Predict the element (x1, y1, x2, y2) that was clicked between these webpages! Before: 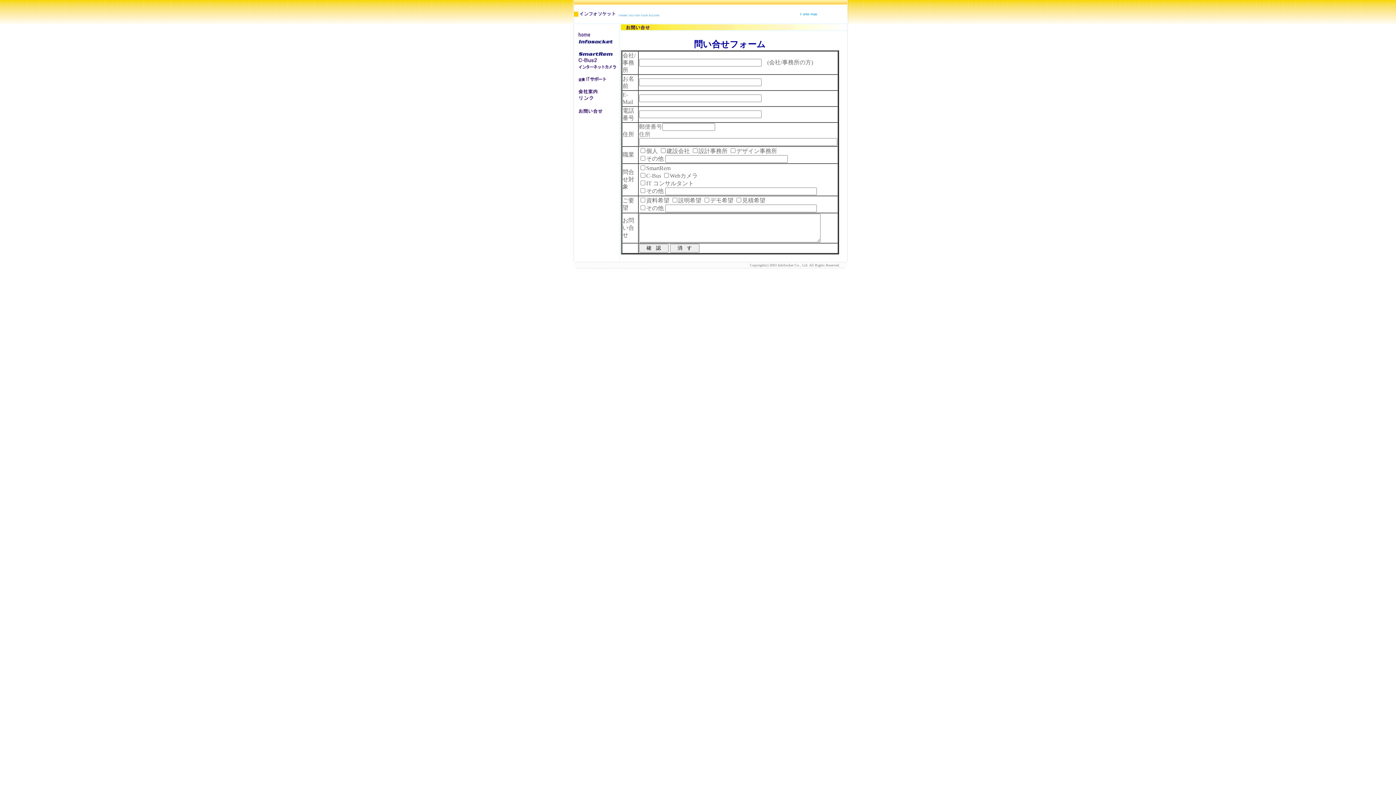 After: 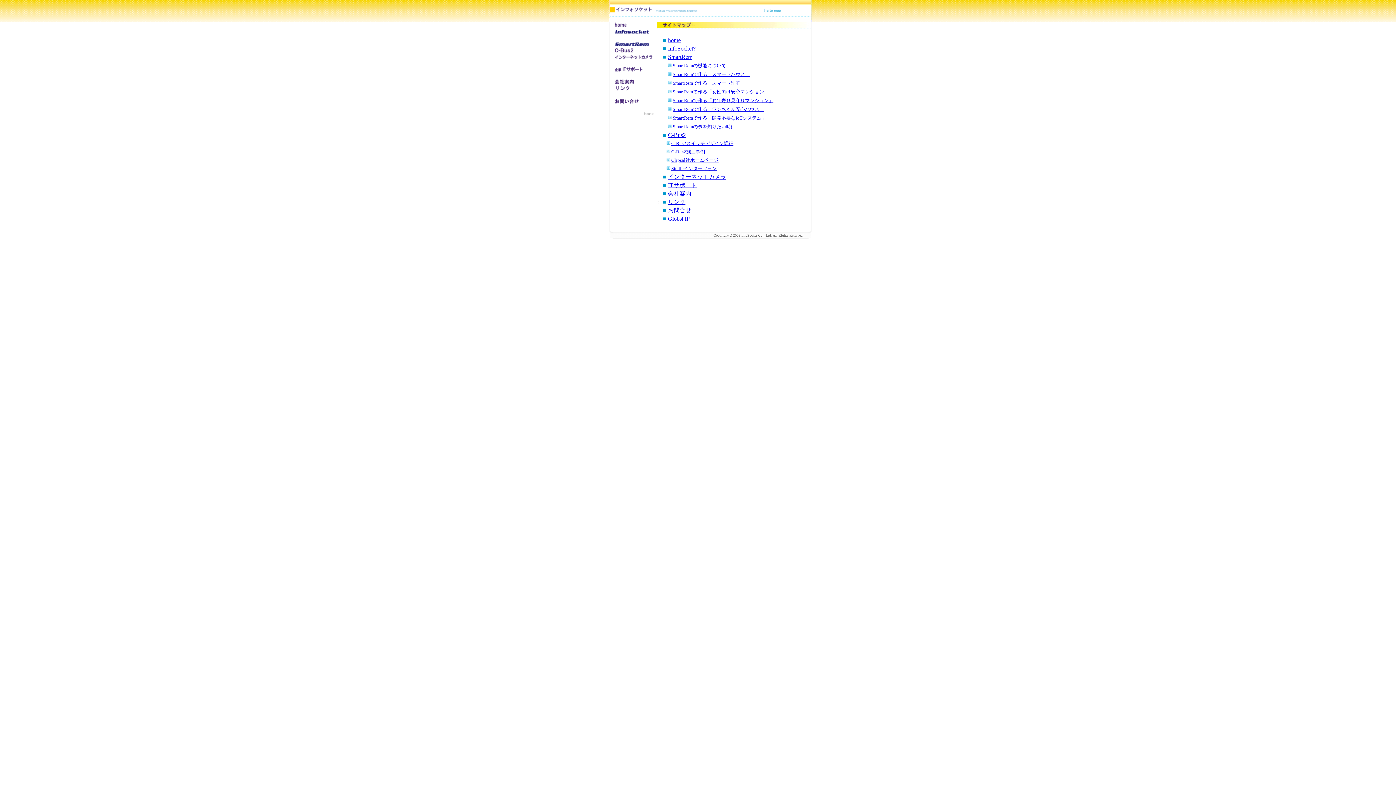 Action: bbox: (799, 10, 817, 16)